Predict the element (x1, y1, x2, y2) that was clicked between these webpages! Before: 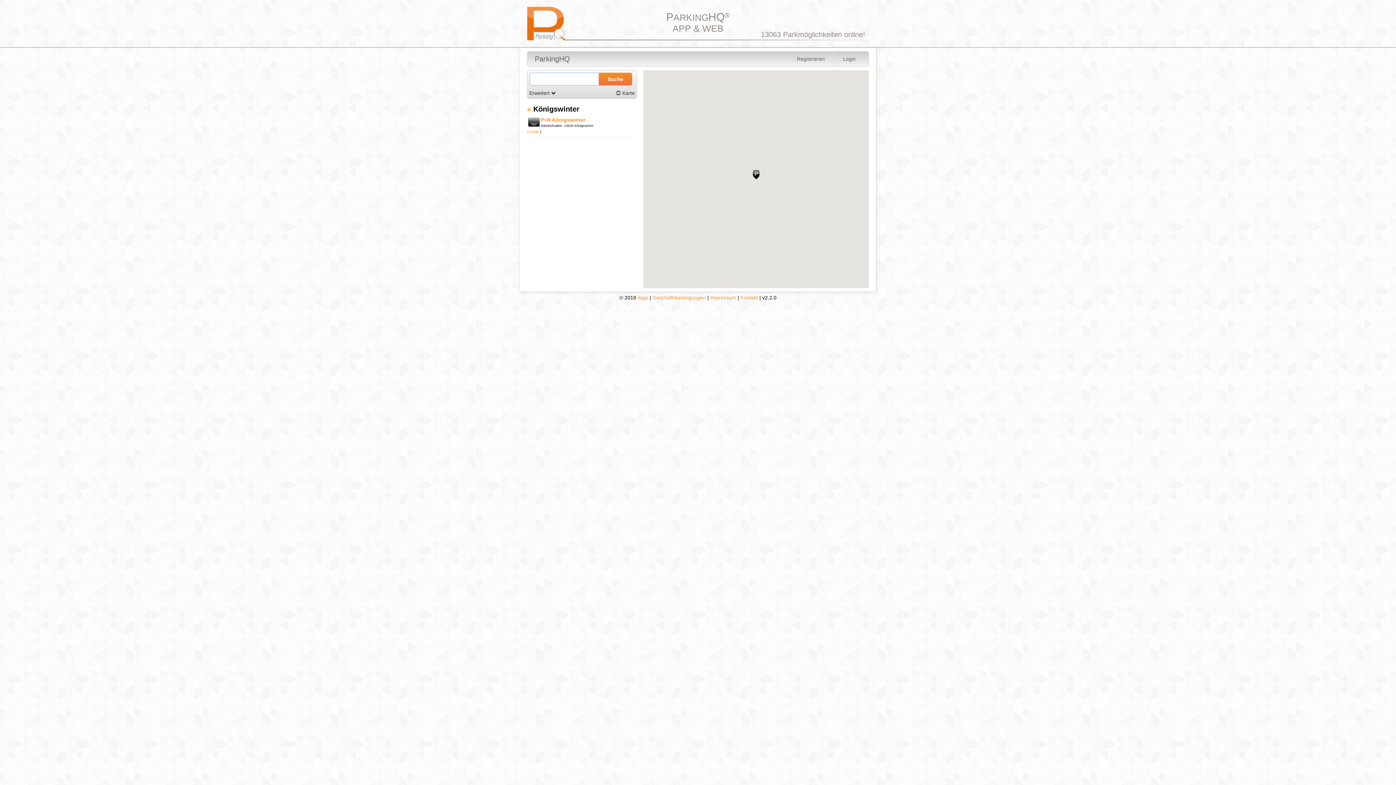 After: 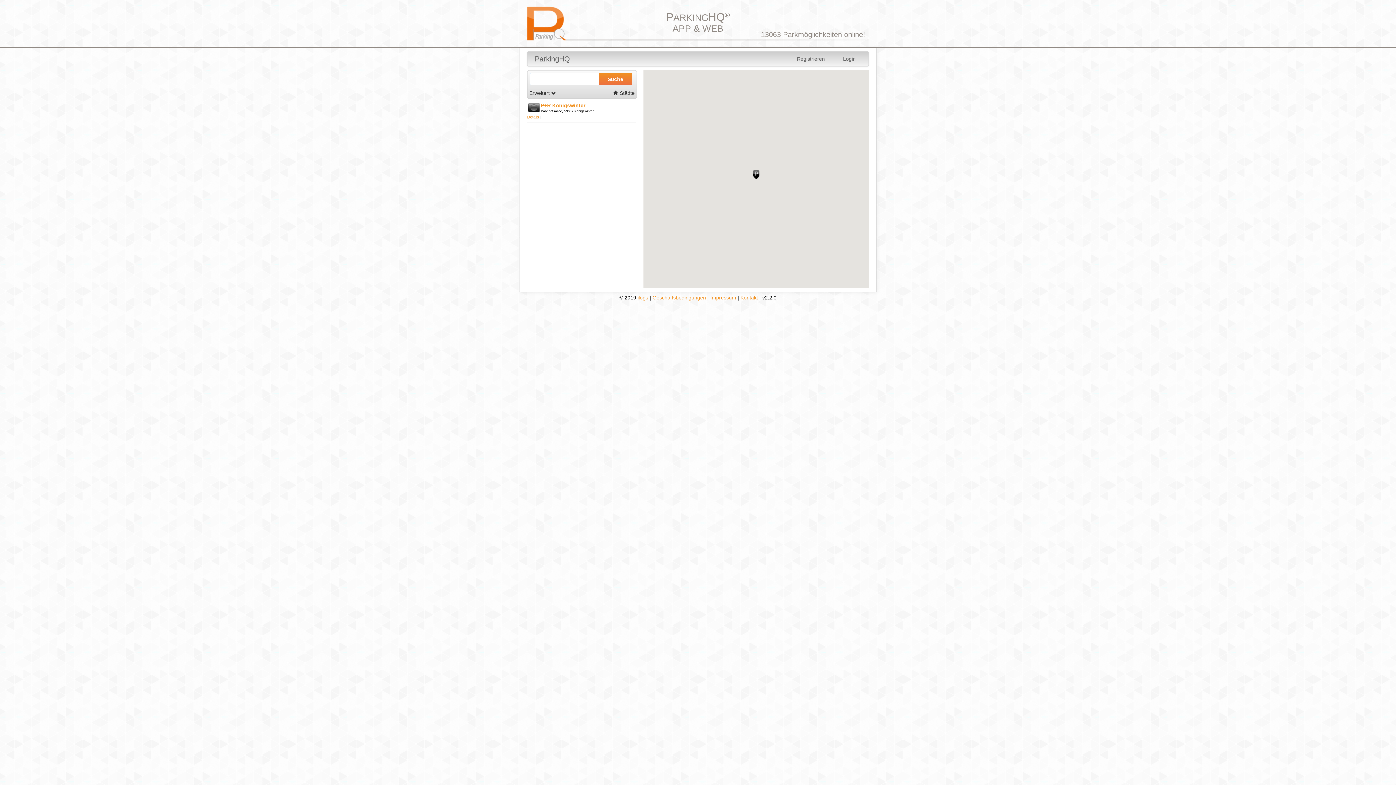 Action: bbox: (616, 89, 634, 96) label:  Karte